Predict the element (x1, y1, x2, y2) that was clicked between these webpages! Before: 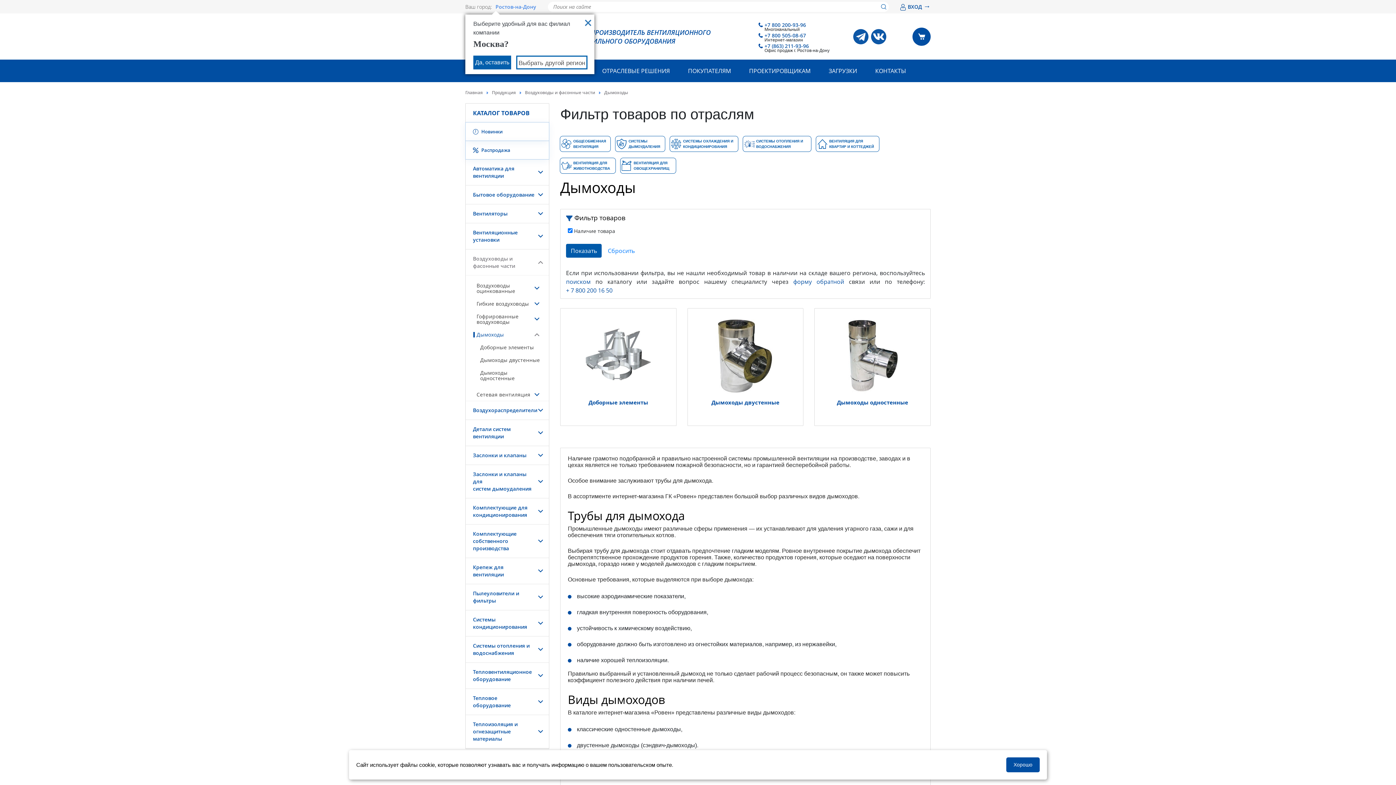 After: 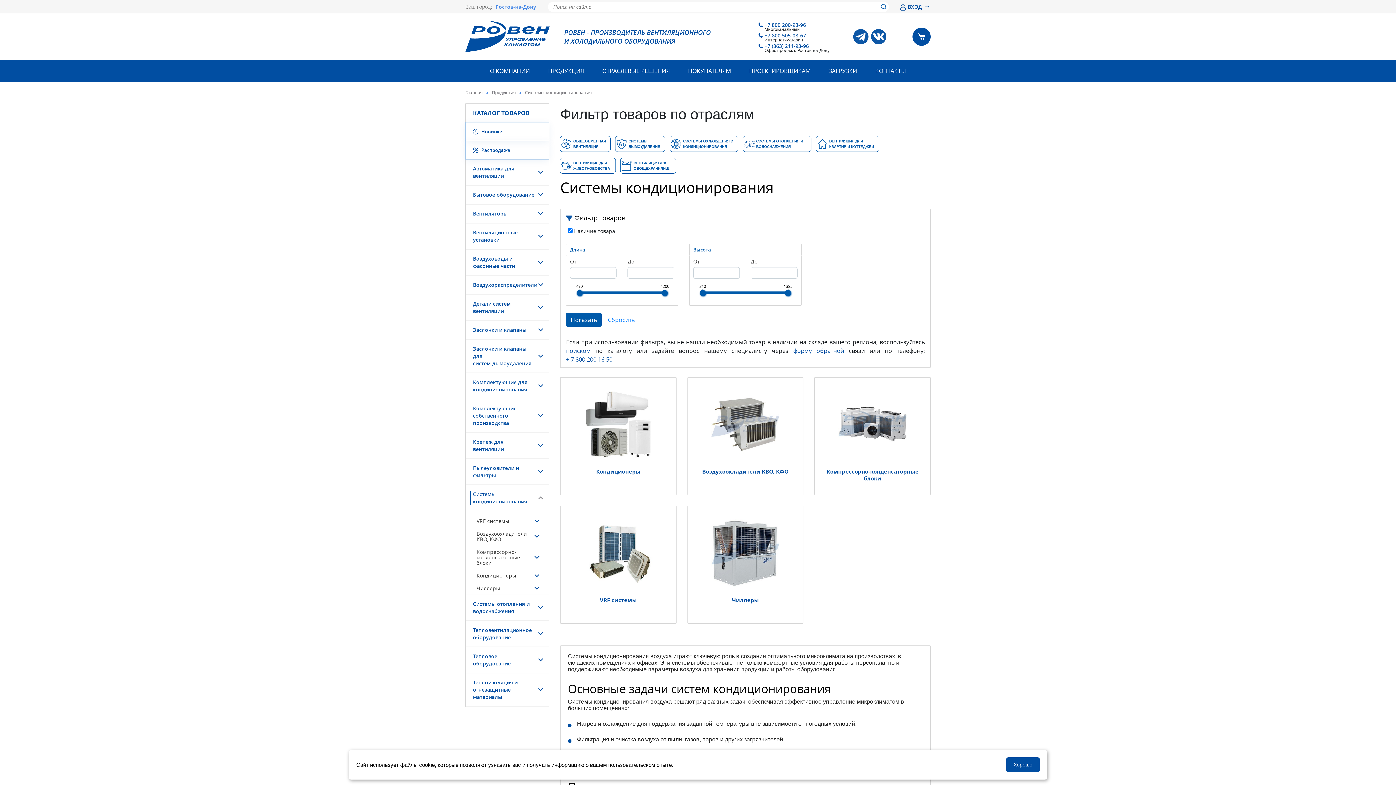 Action: bbox: (473, 616, 527, 630) label: Системы кондиционирования